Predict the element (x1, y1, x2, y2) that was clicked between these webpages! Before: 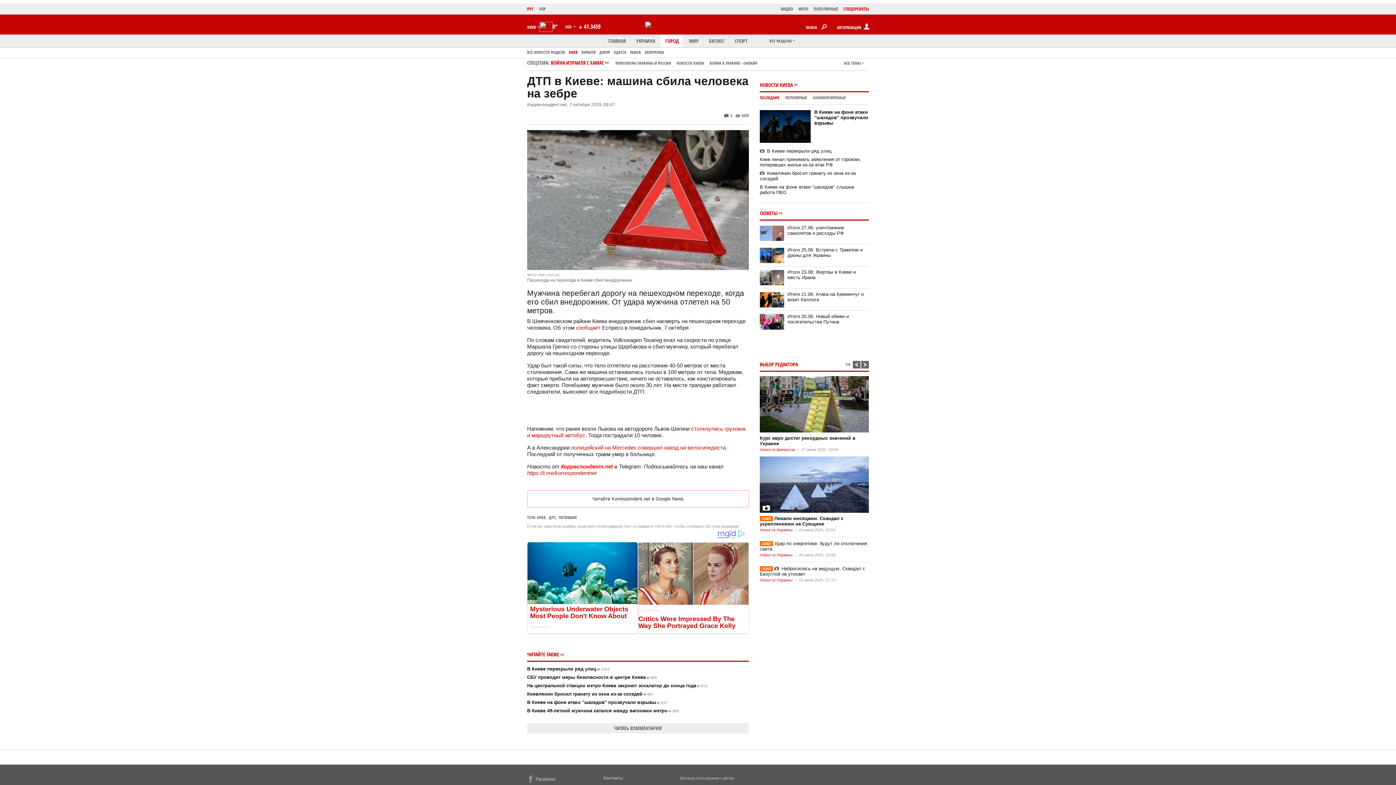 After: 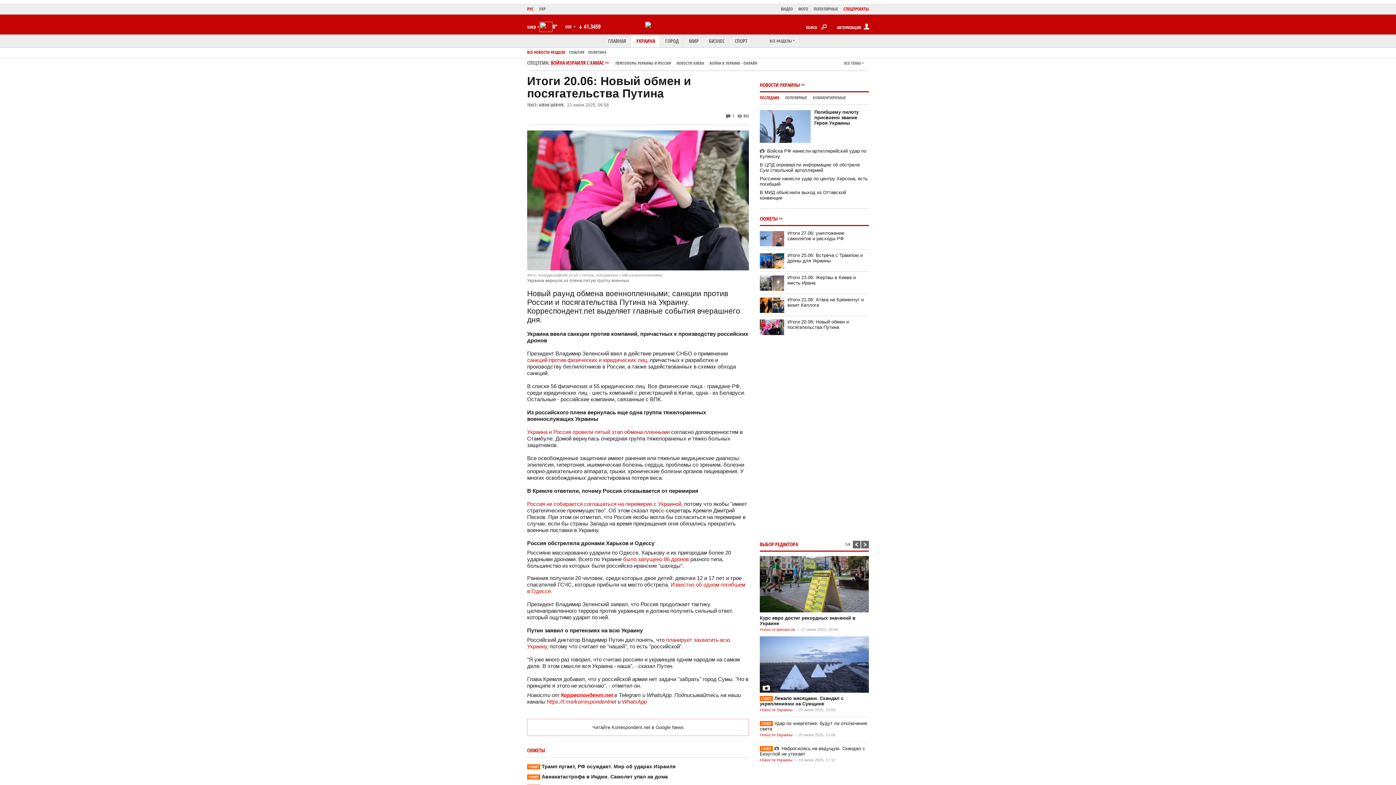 Action: label: Итоги 20.06: Новый обмен и посягательства Путина bbox: (787, 313, 849, 324)